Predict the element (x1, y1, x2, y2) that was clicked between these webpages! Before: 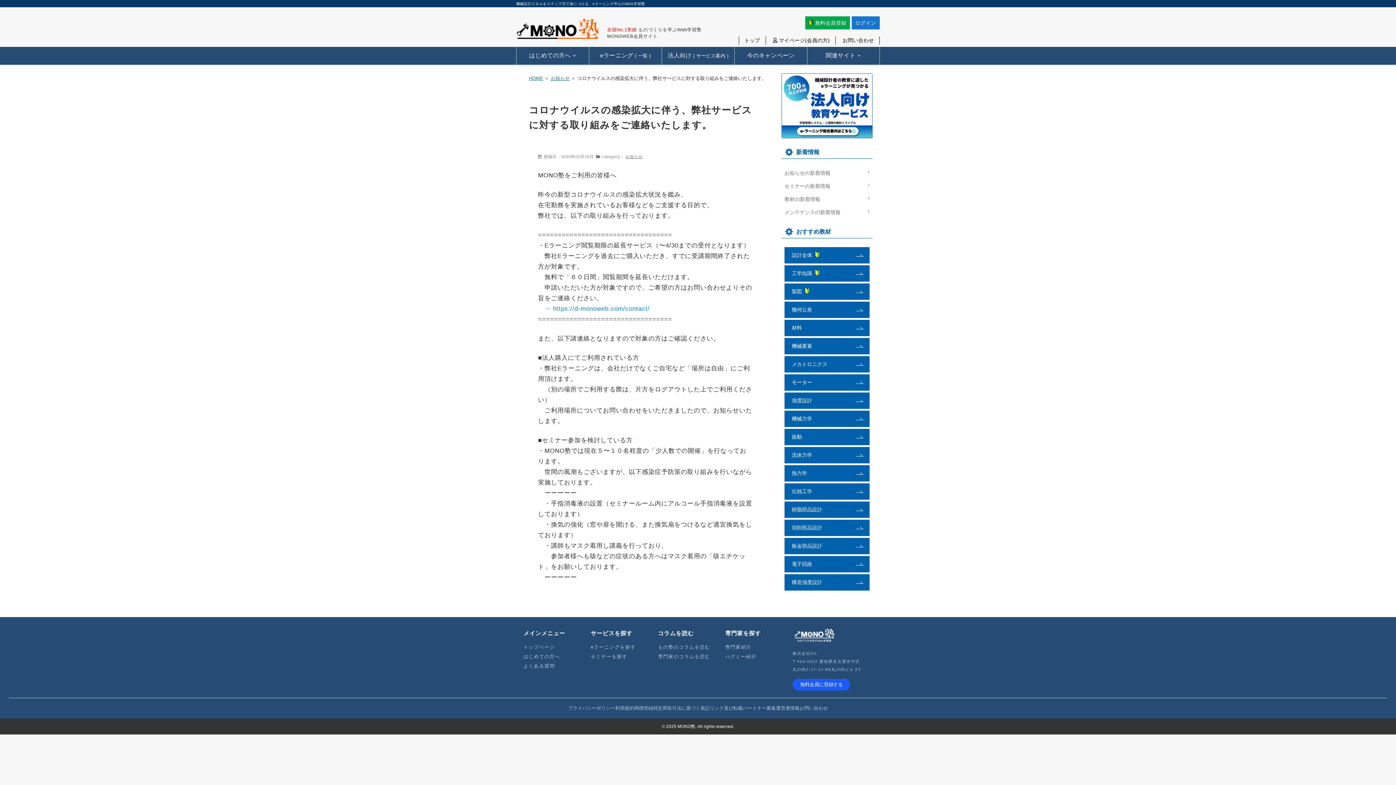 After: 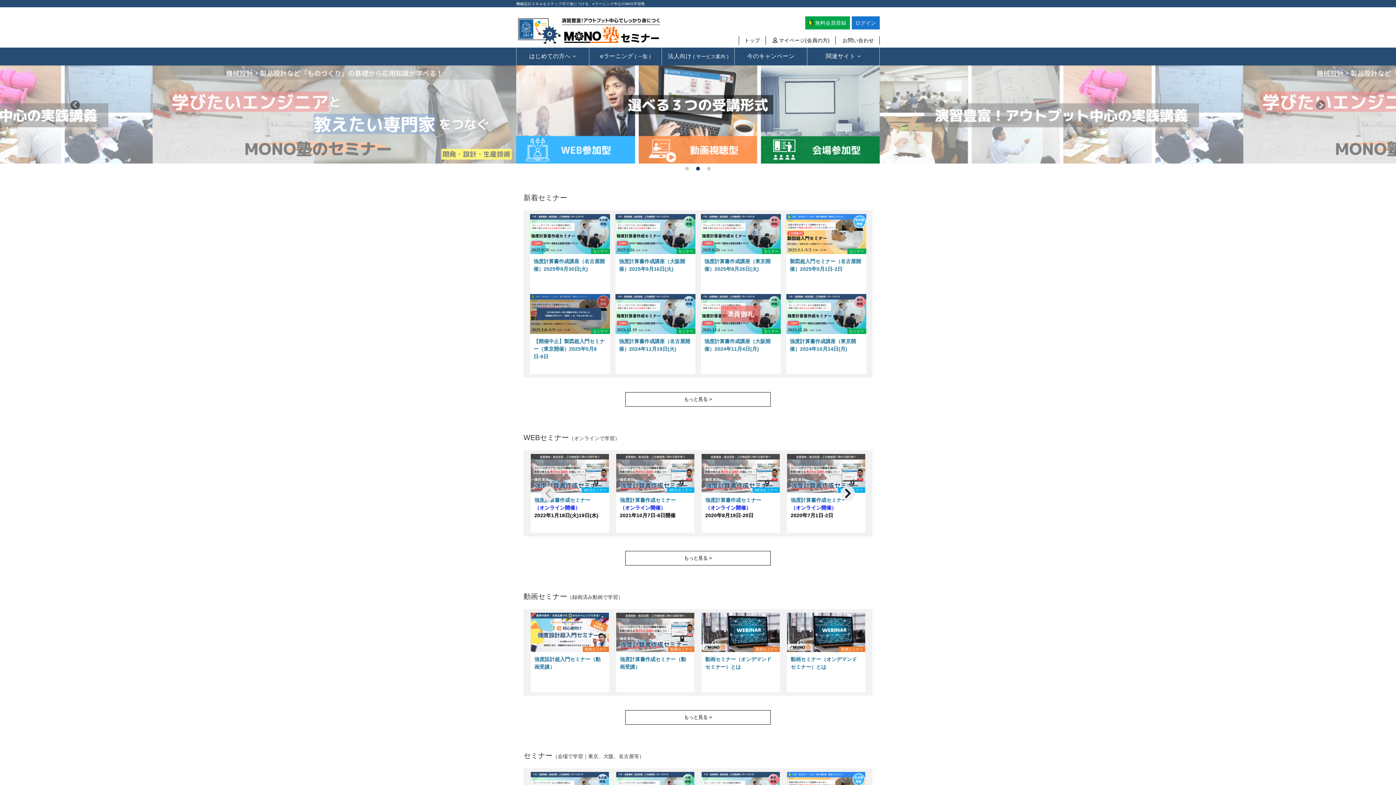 Action: bbox: (590, 654, 627, 659) label: セミナーを探す